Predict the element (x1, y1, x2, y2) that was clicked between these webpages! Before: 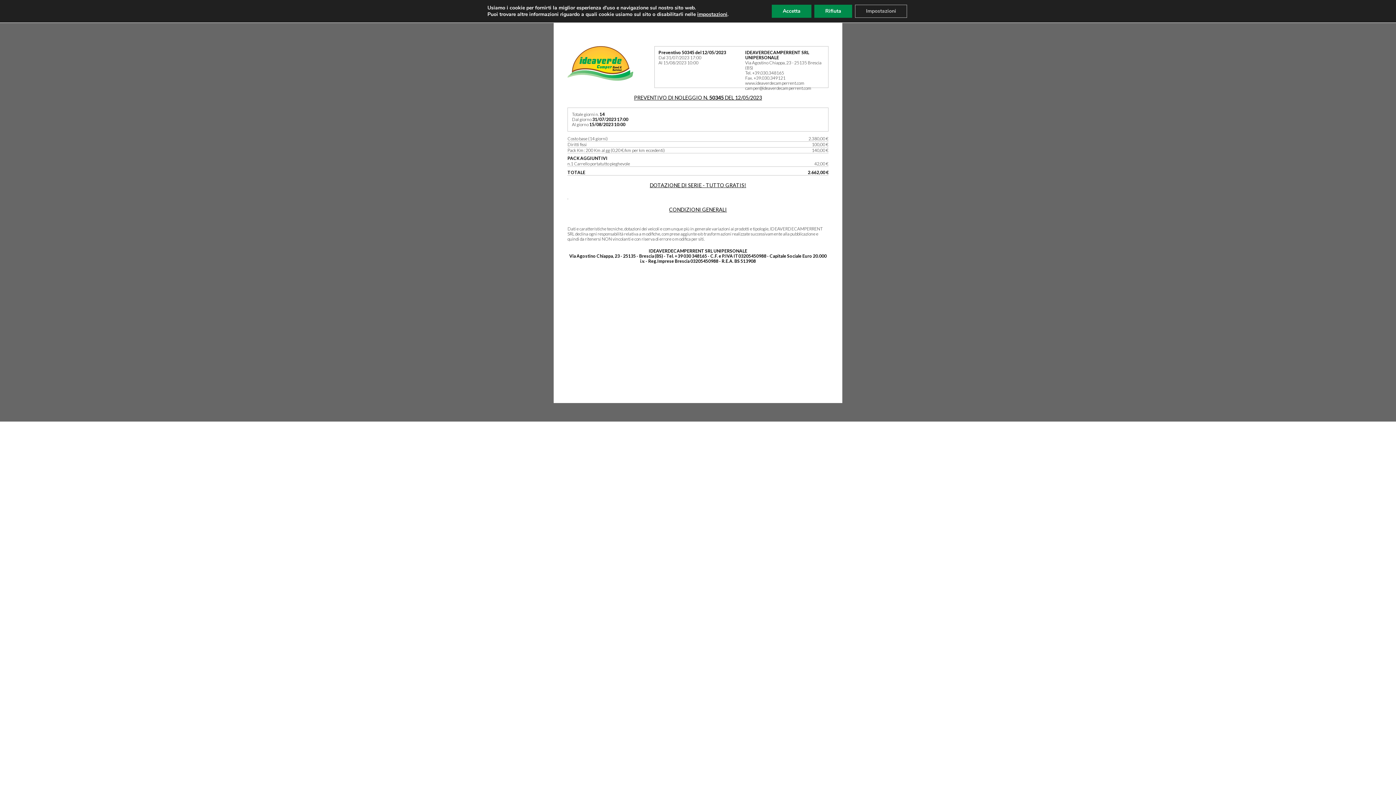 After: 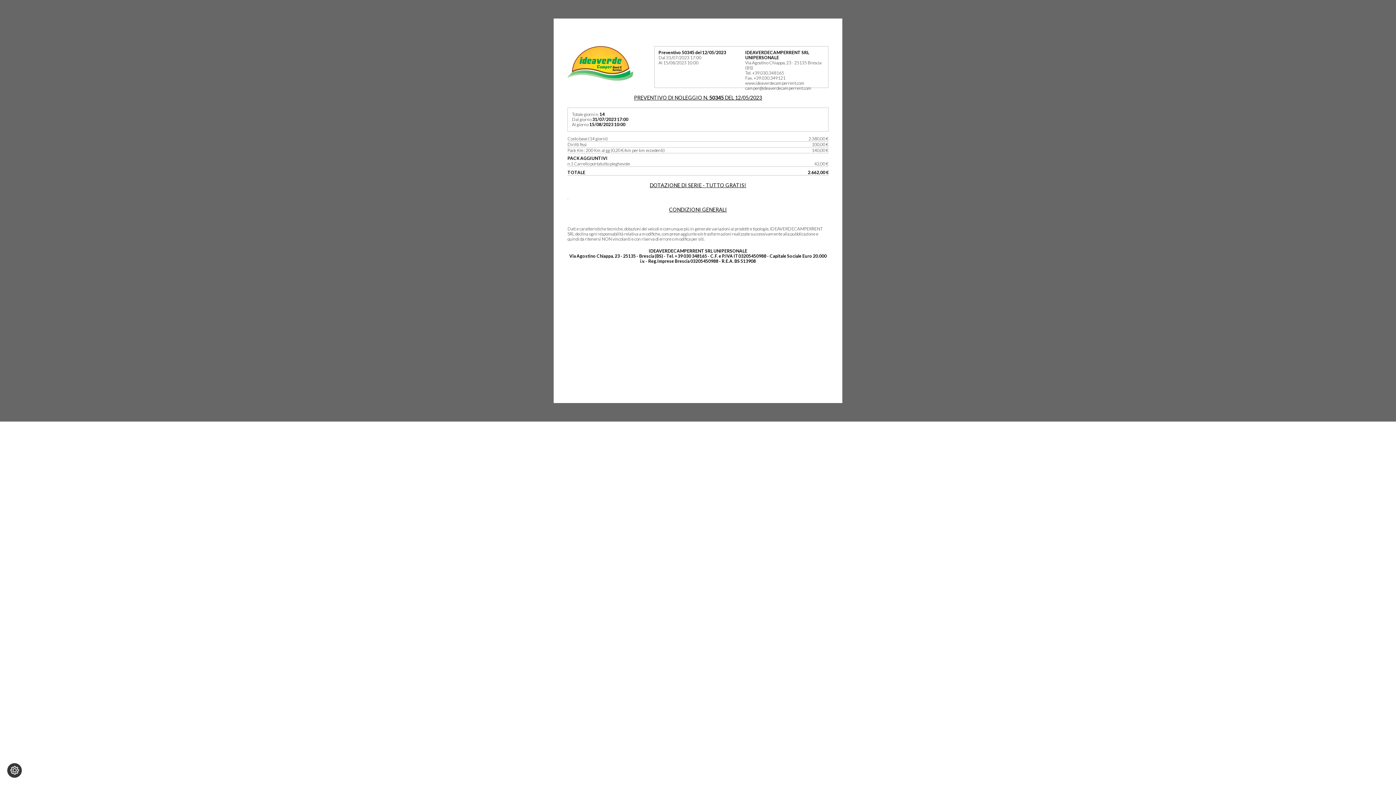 Action: bbox: (814, 4, 852, 17) label: Rifiuta